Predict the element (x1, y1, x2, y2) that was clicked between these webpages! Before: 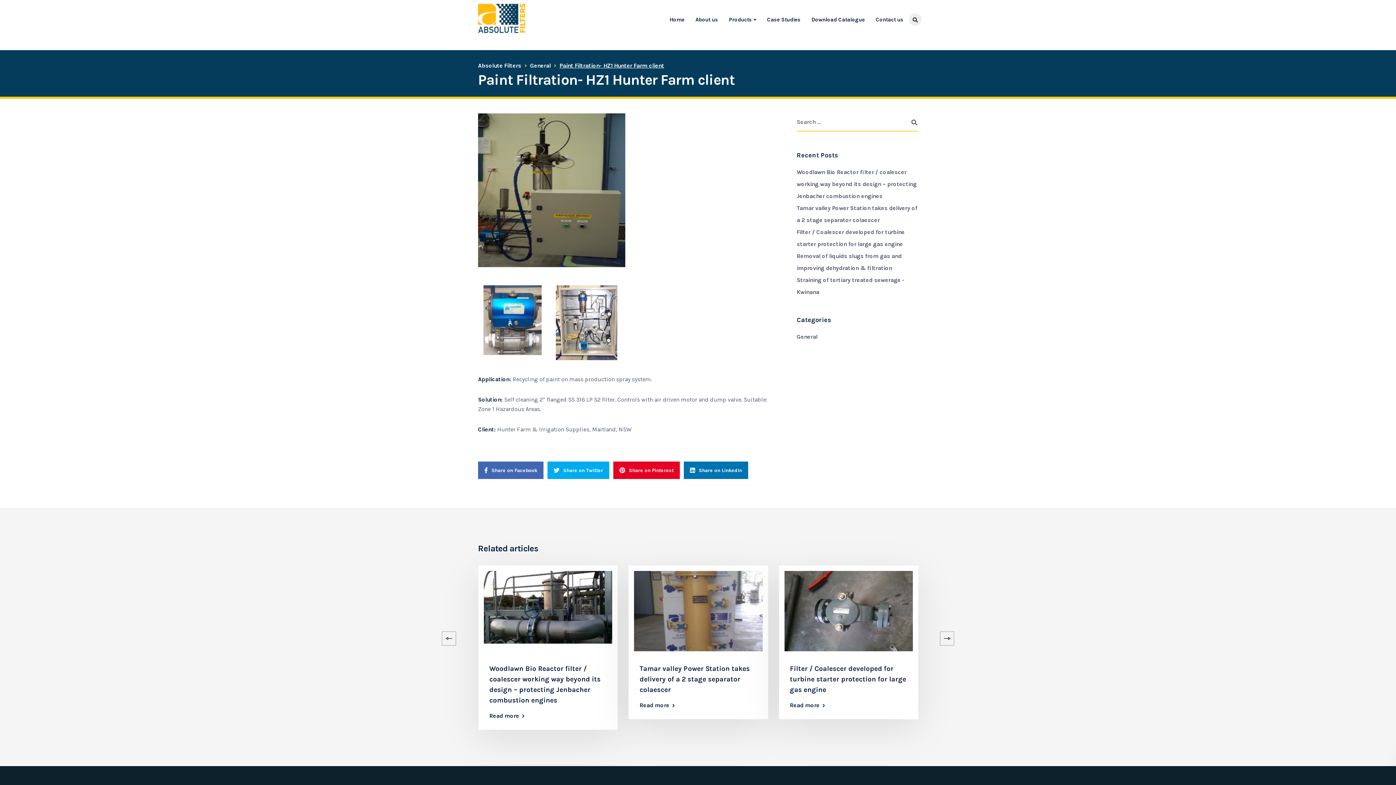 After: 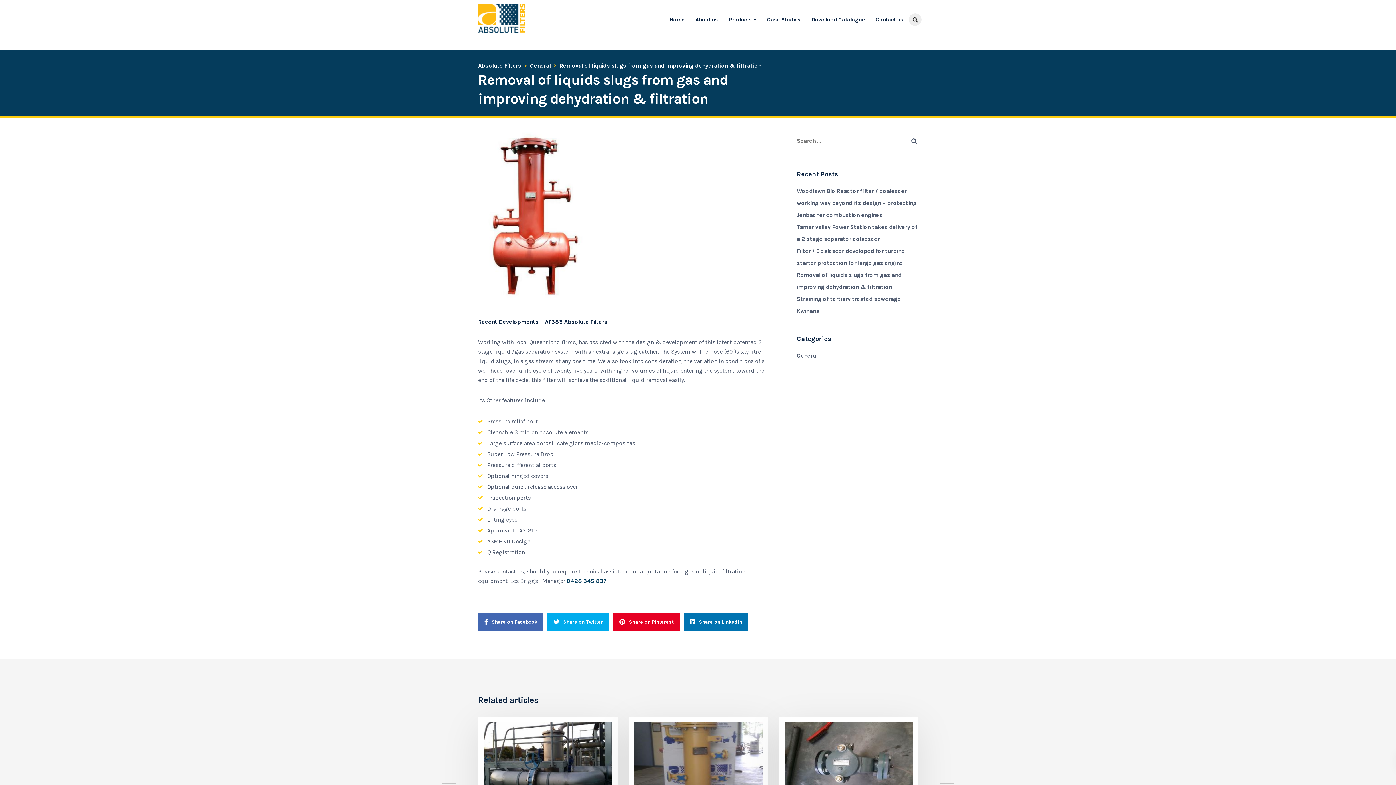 Action: bbox: (940, 664, 1053, 694) label: Removal of liquids slugs from gas and improving dehydration & filtration